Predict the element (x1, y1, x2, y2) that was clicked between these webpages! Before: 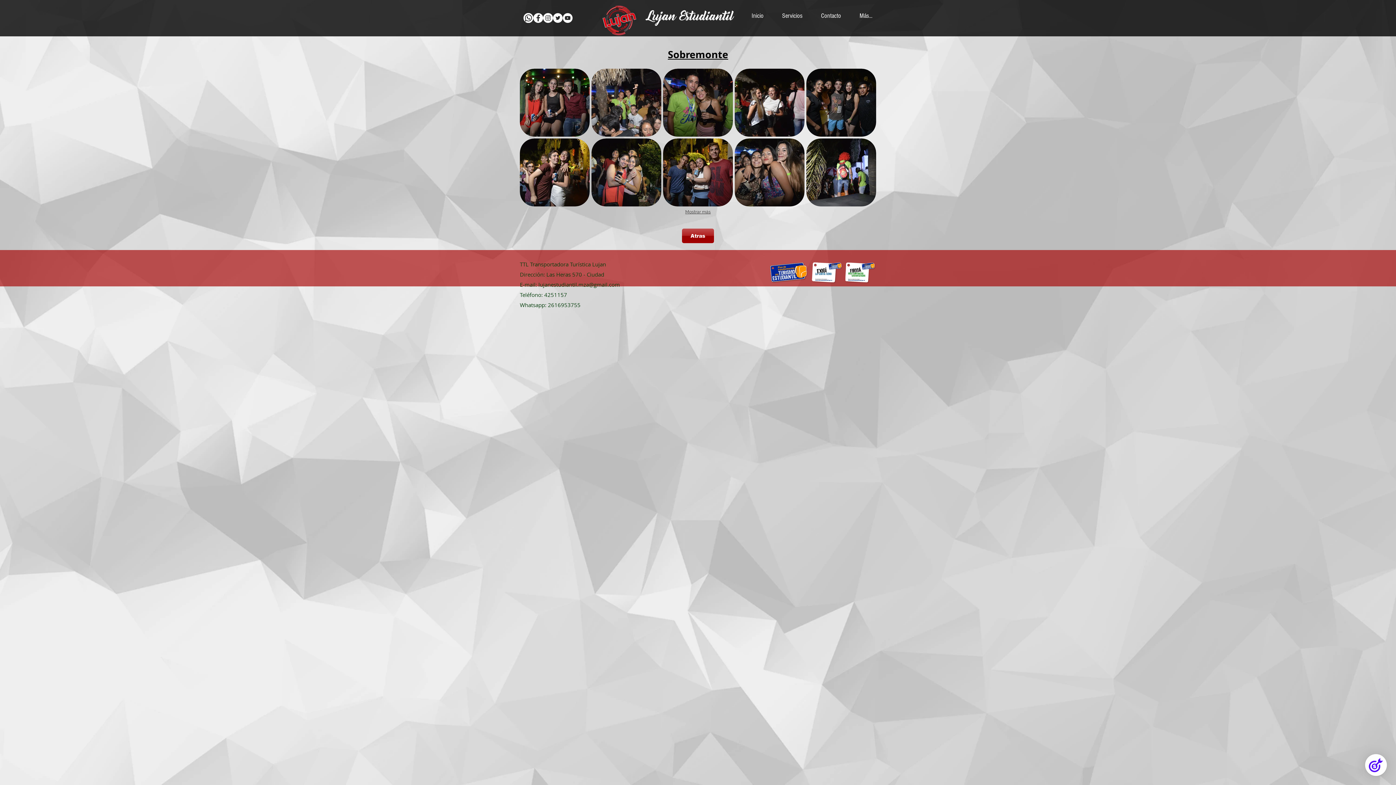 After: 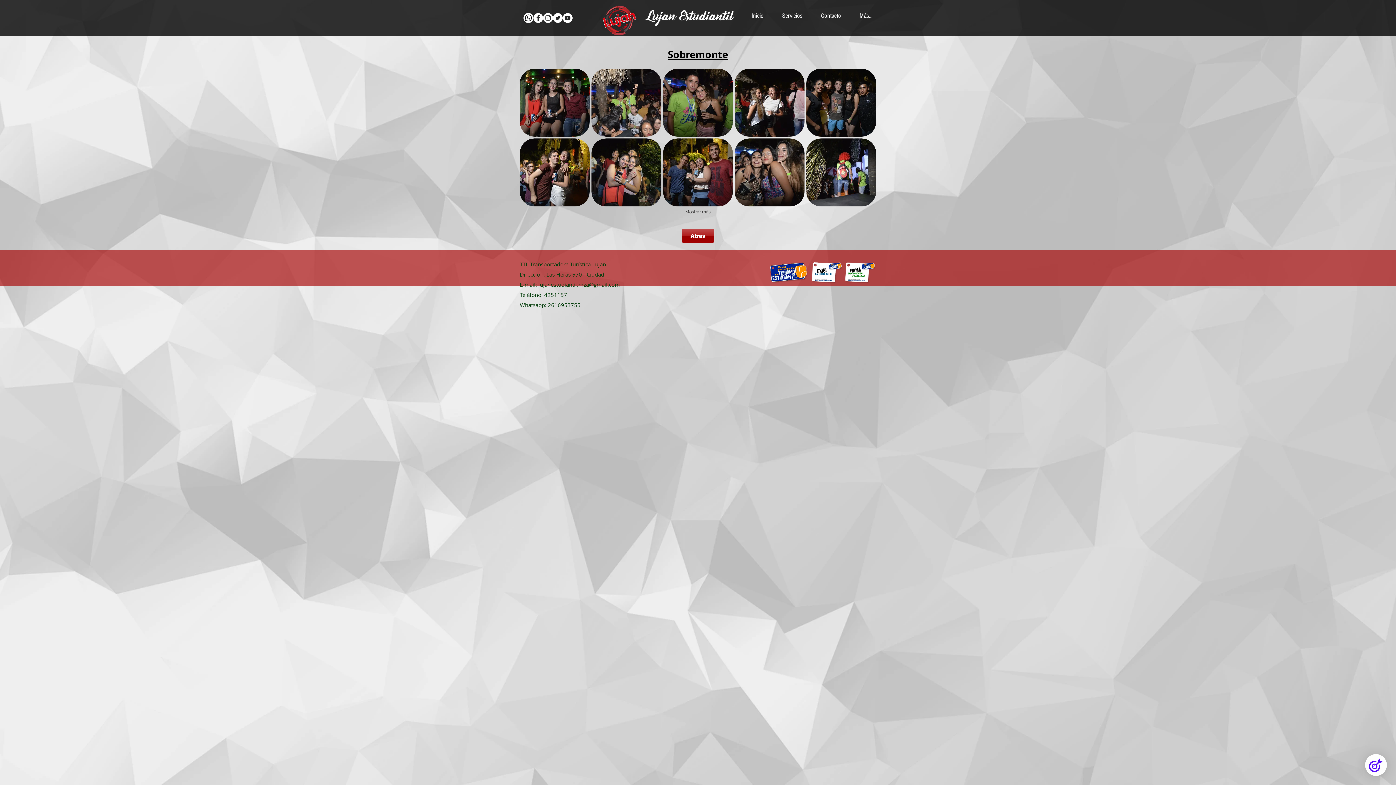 Action: label: 26233200_1908494302524873_8038057273221884571_o bbox: (806, 68, 876, 136)